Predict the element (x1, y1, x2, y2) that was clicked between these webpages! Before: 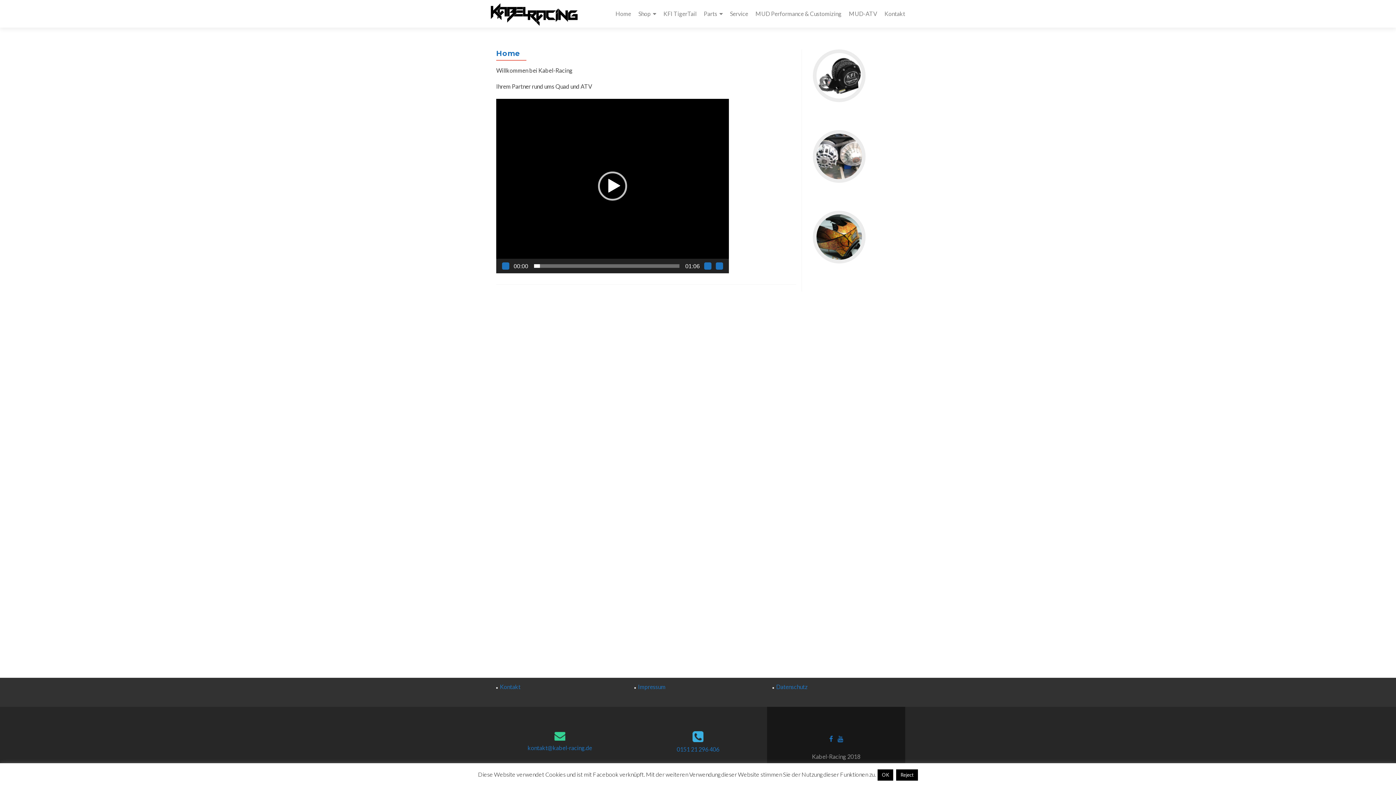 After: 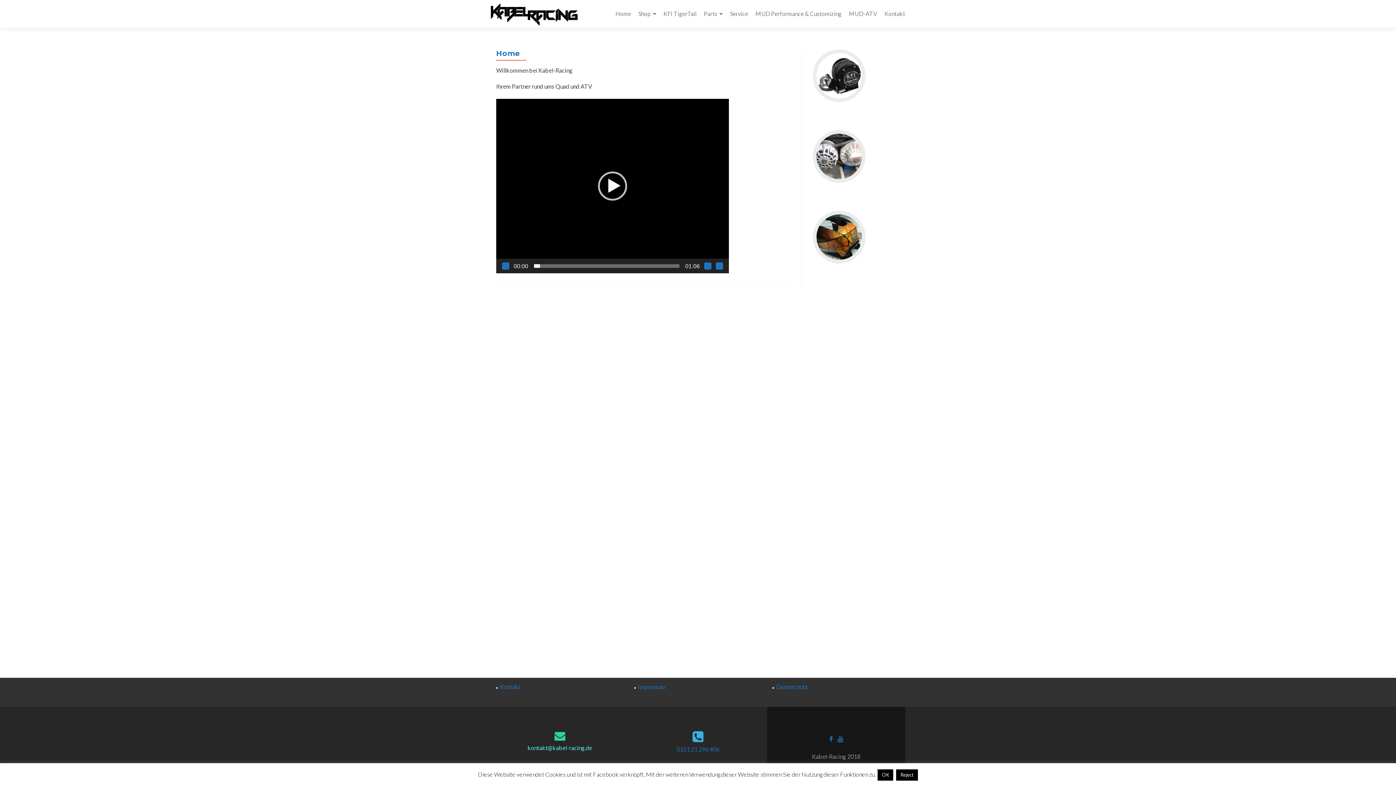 Action: bbox: (527, 744, 592, 751) label: kontakt@kabel-racing.de